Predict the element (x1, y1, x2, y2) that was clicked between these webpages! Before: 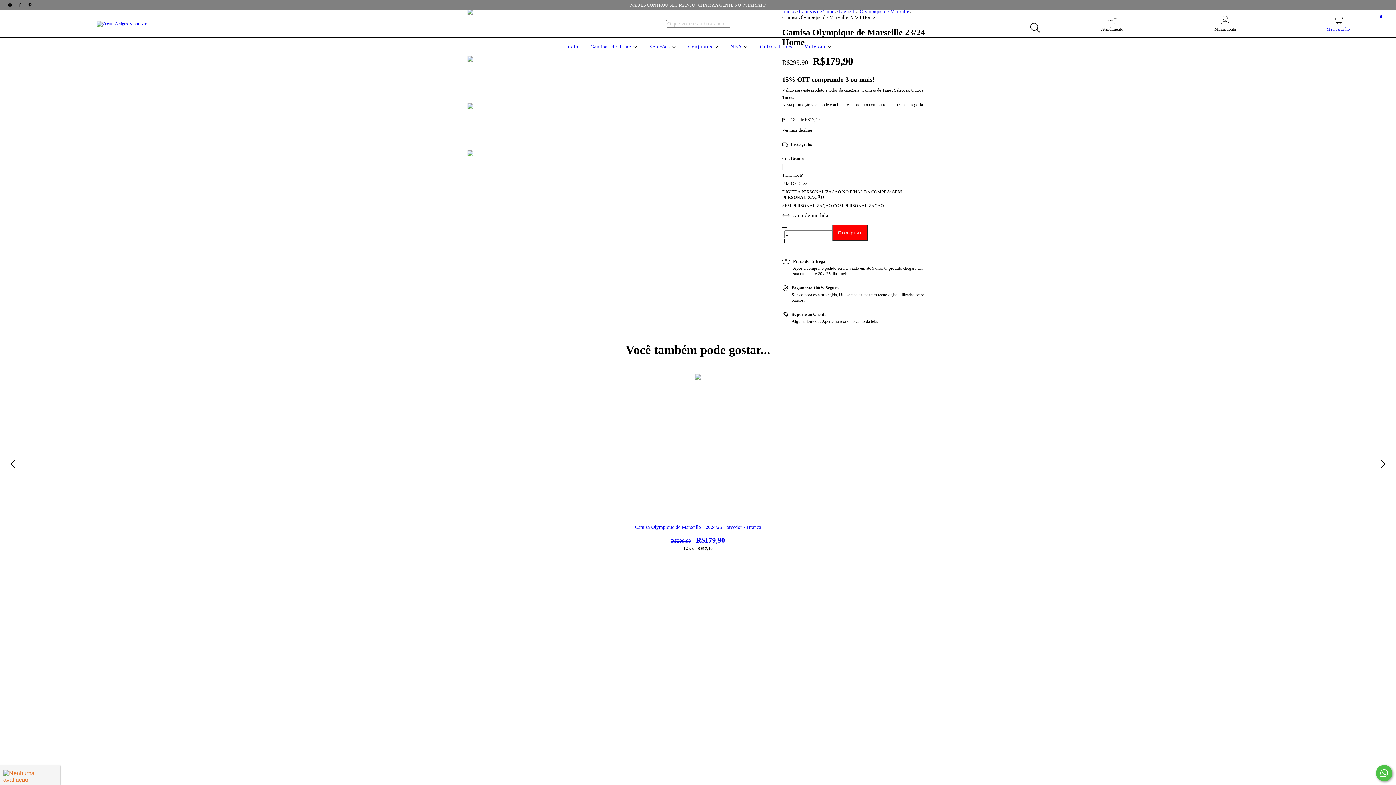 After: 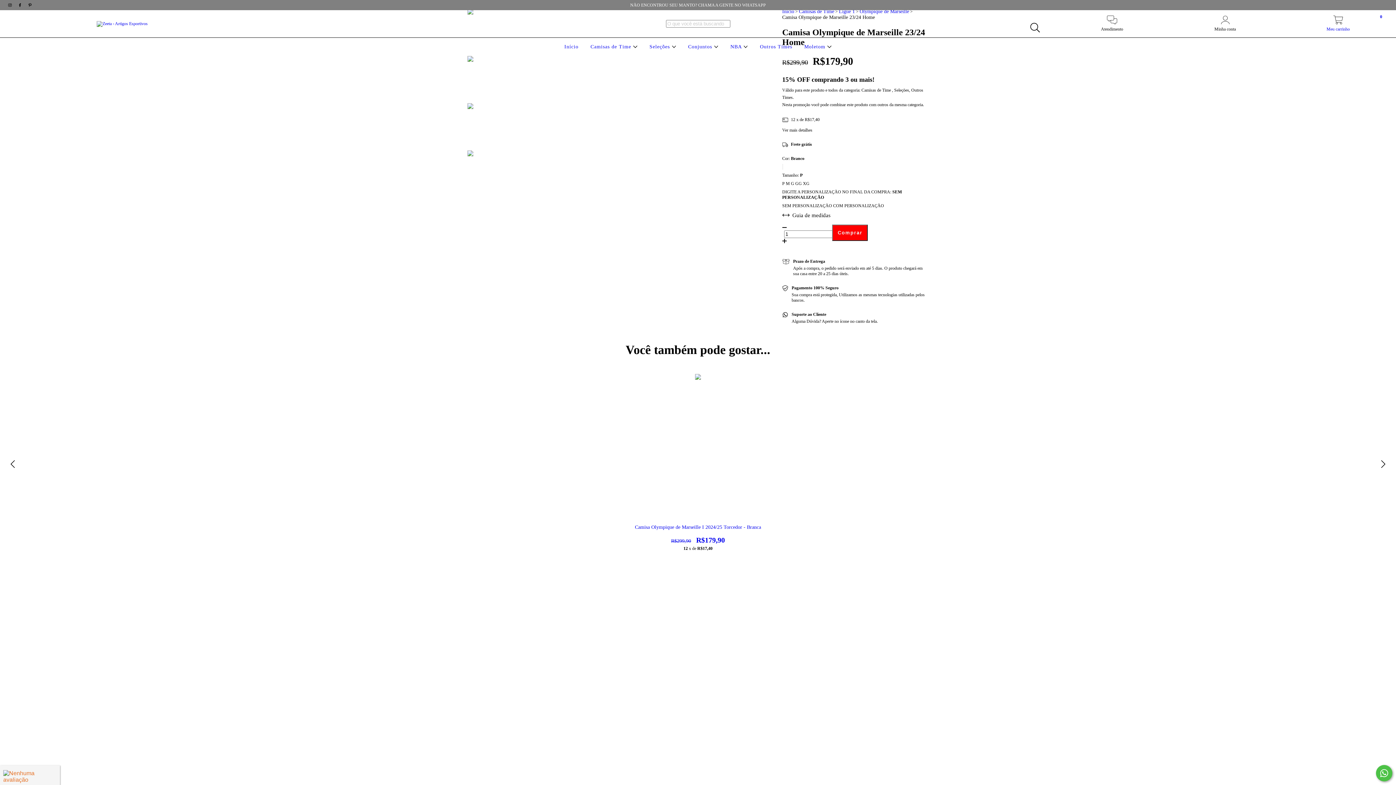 Action: label: facebook Zeeta - Artigos Esportivos bbox: (15, 2, 25, 7)